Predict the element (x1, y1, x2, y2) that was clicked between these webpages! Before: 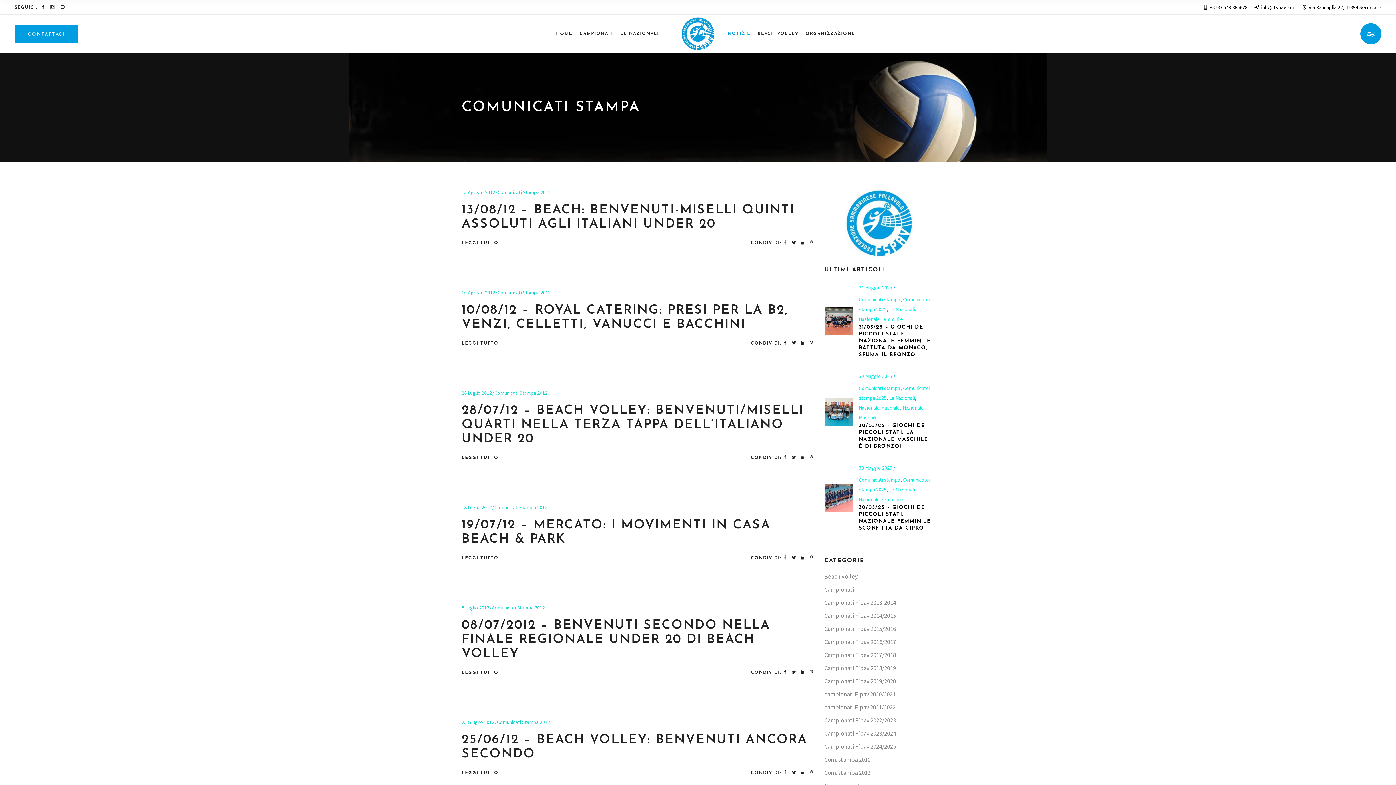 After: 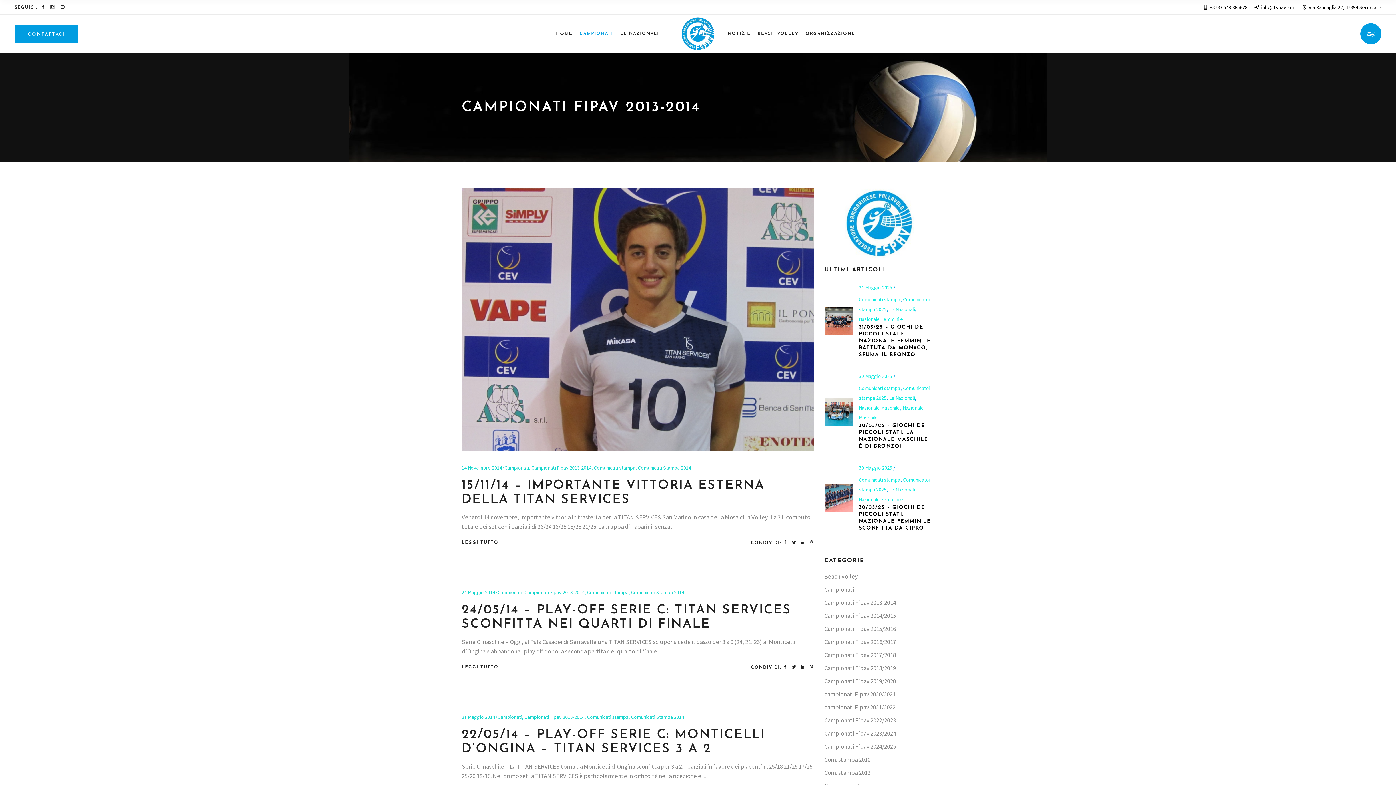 Action: bbox: (824, 598, 896, 606) label: Campionati Fipav 2013-2014